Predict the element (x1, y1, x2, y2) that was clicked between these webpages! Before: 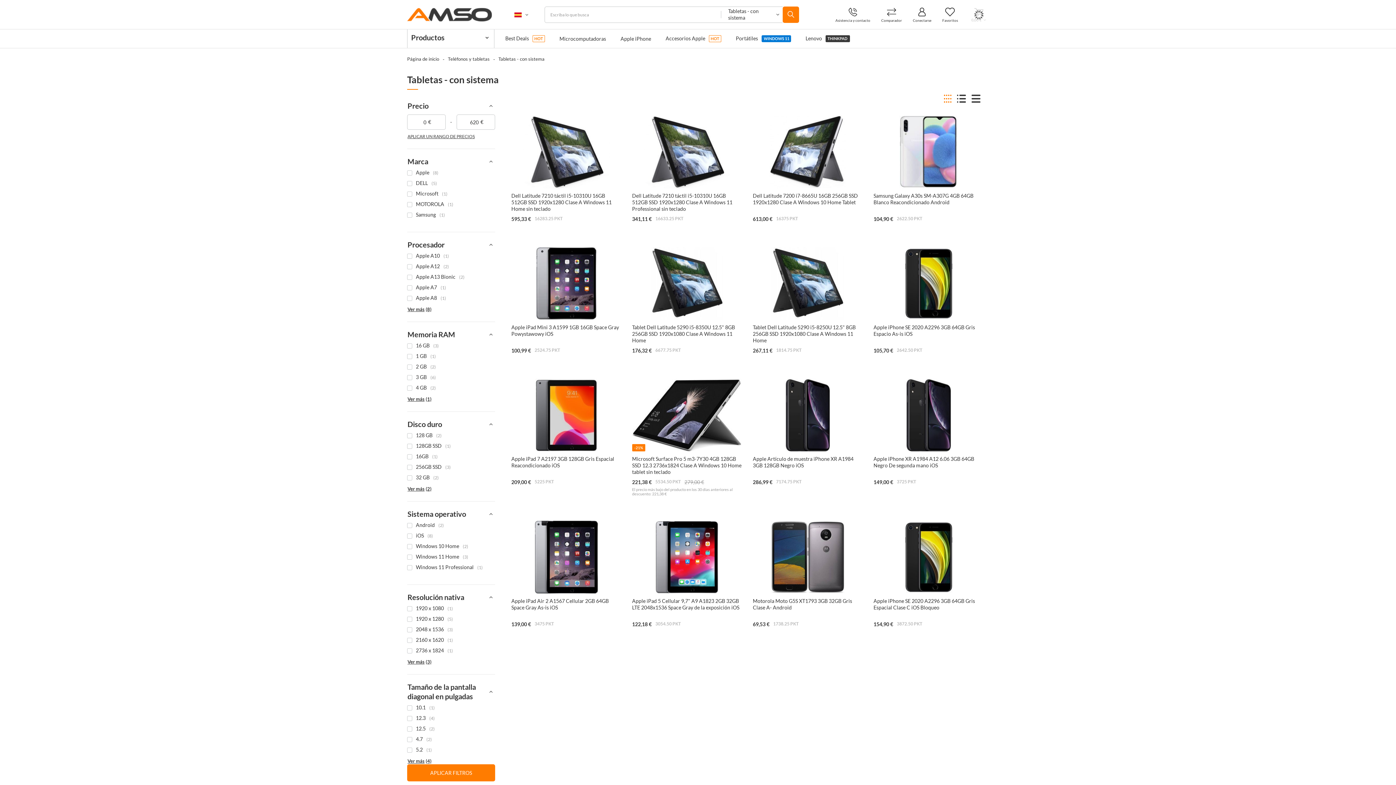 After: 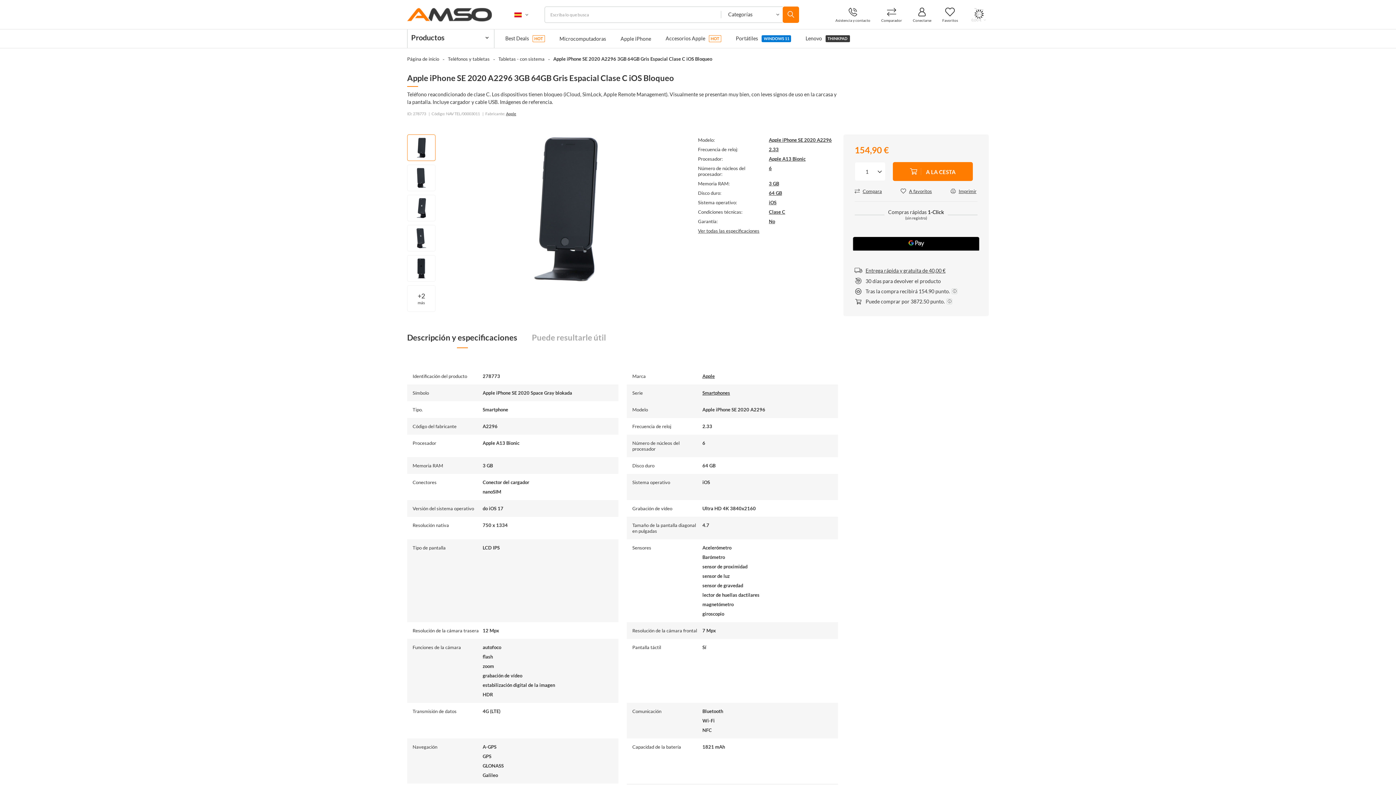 Action: label: Apple iPhone SE 2020 A2296 3GB 64GB Gris Espacial Clase C iOS Bloqueo bbox: (873, 598, 983, 617)